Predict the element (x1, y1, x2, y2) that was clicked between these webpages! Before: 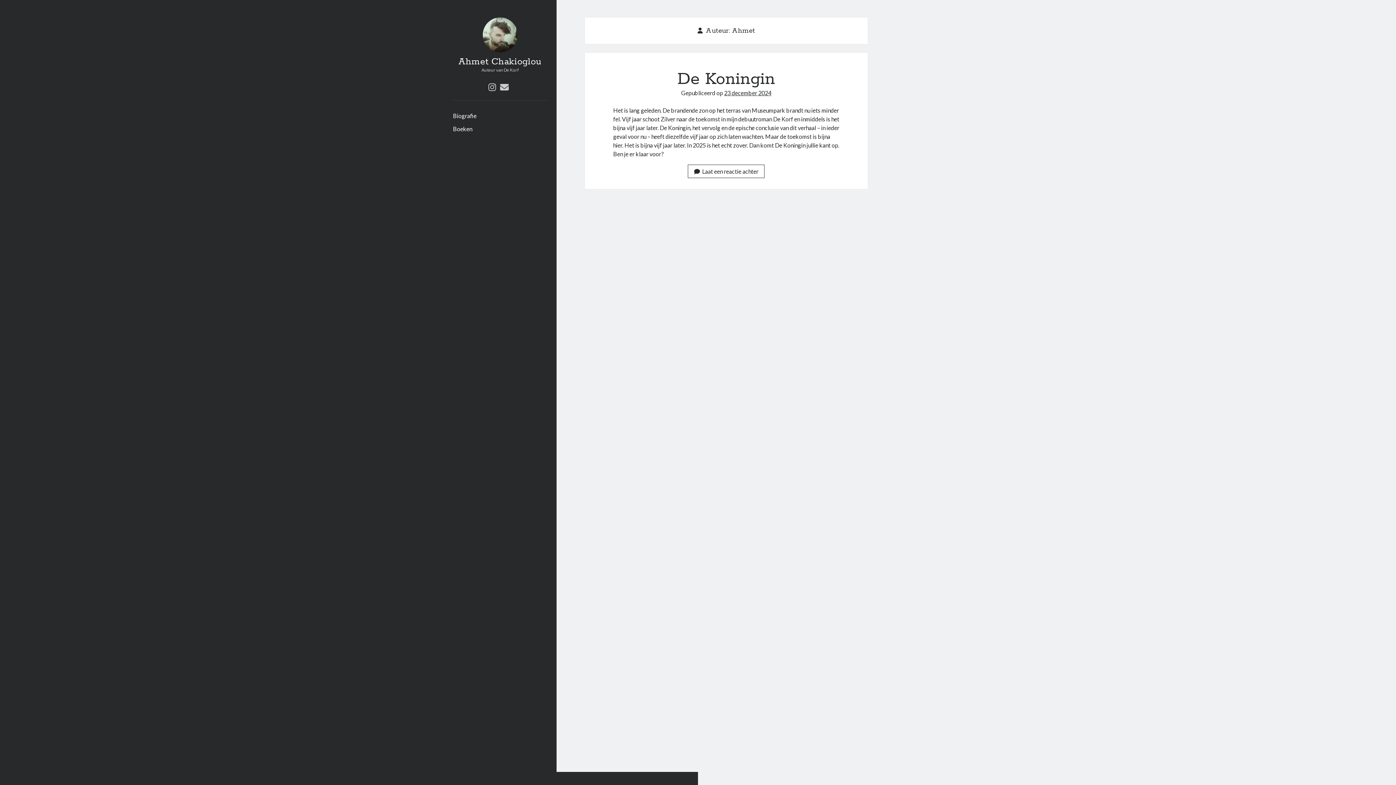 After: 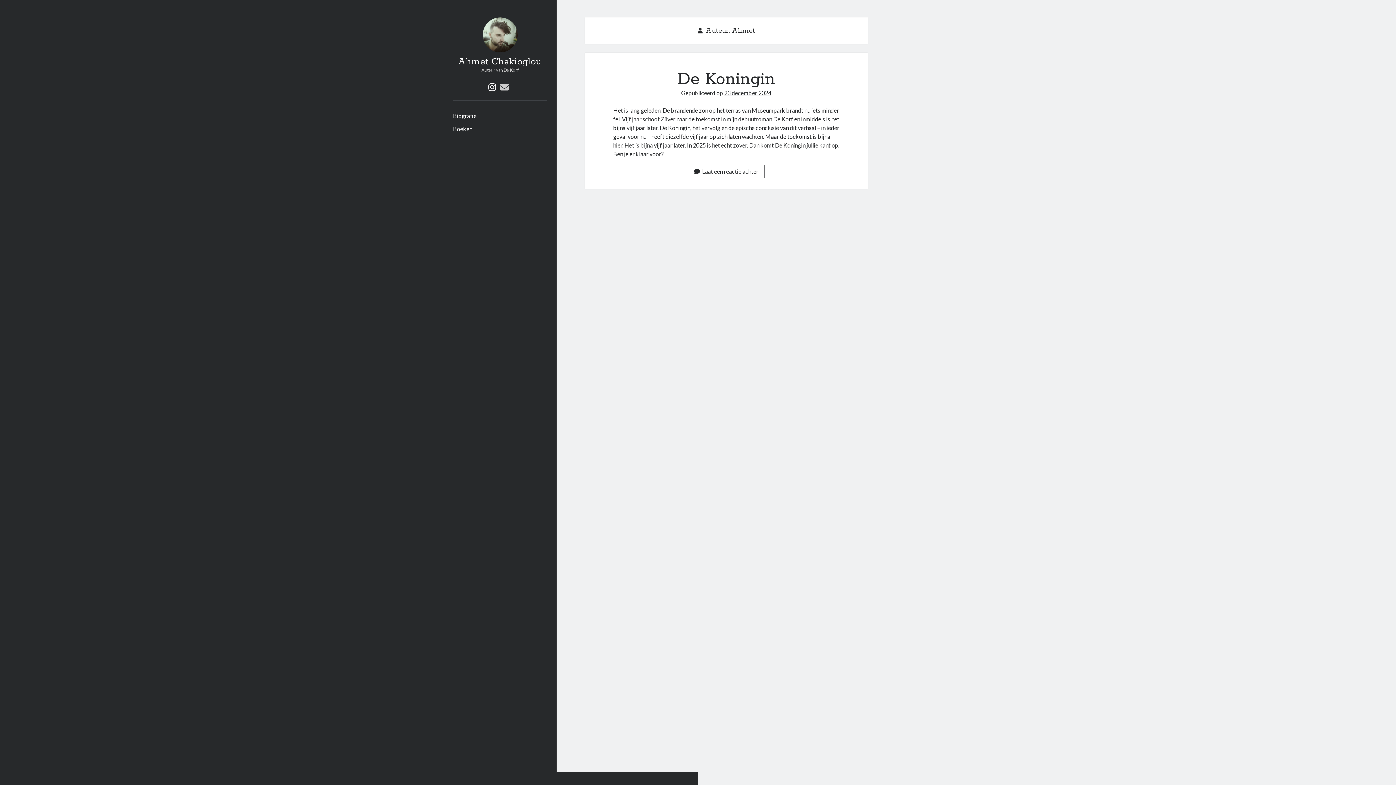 Action: label: instagram bbox: (488, 82, 496, 91)